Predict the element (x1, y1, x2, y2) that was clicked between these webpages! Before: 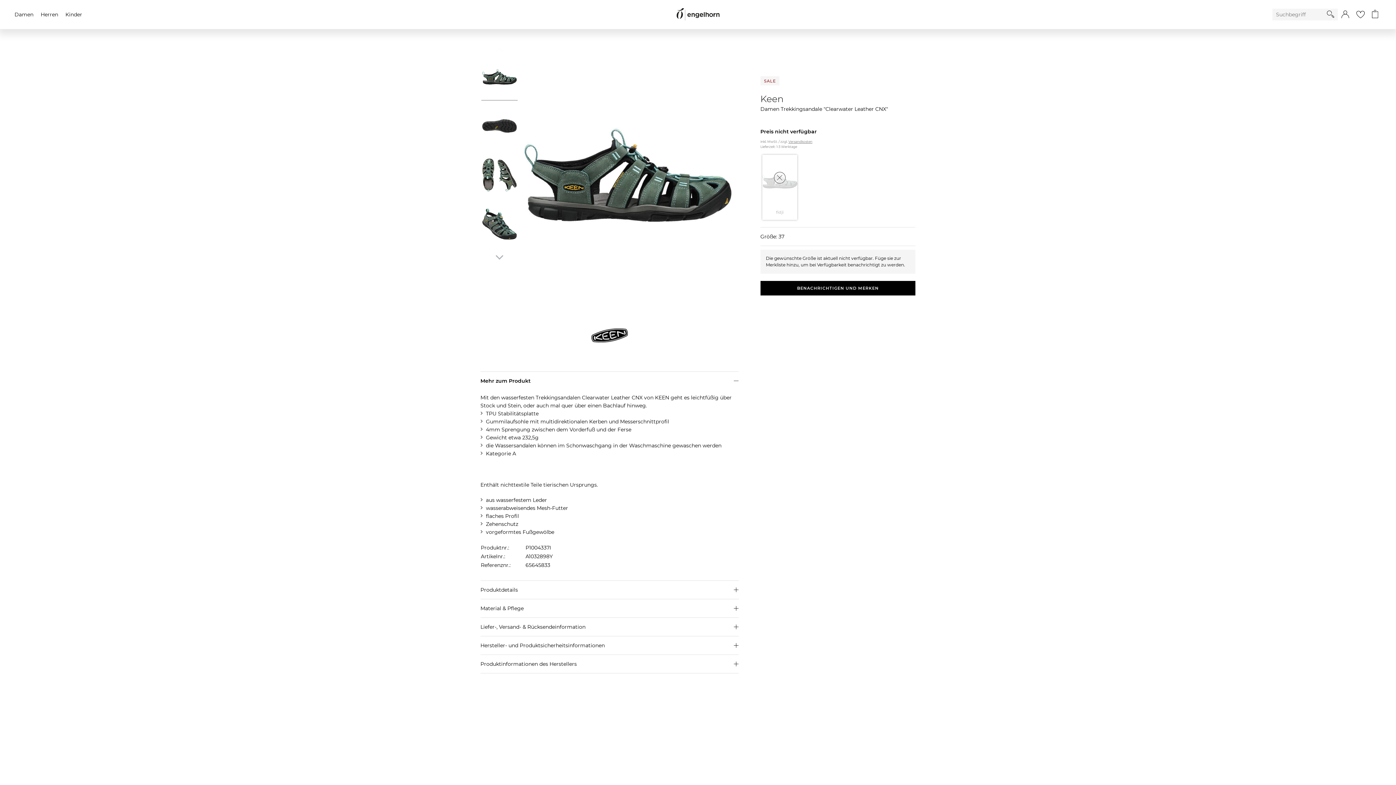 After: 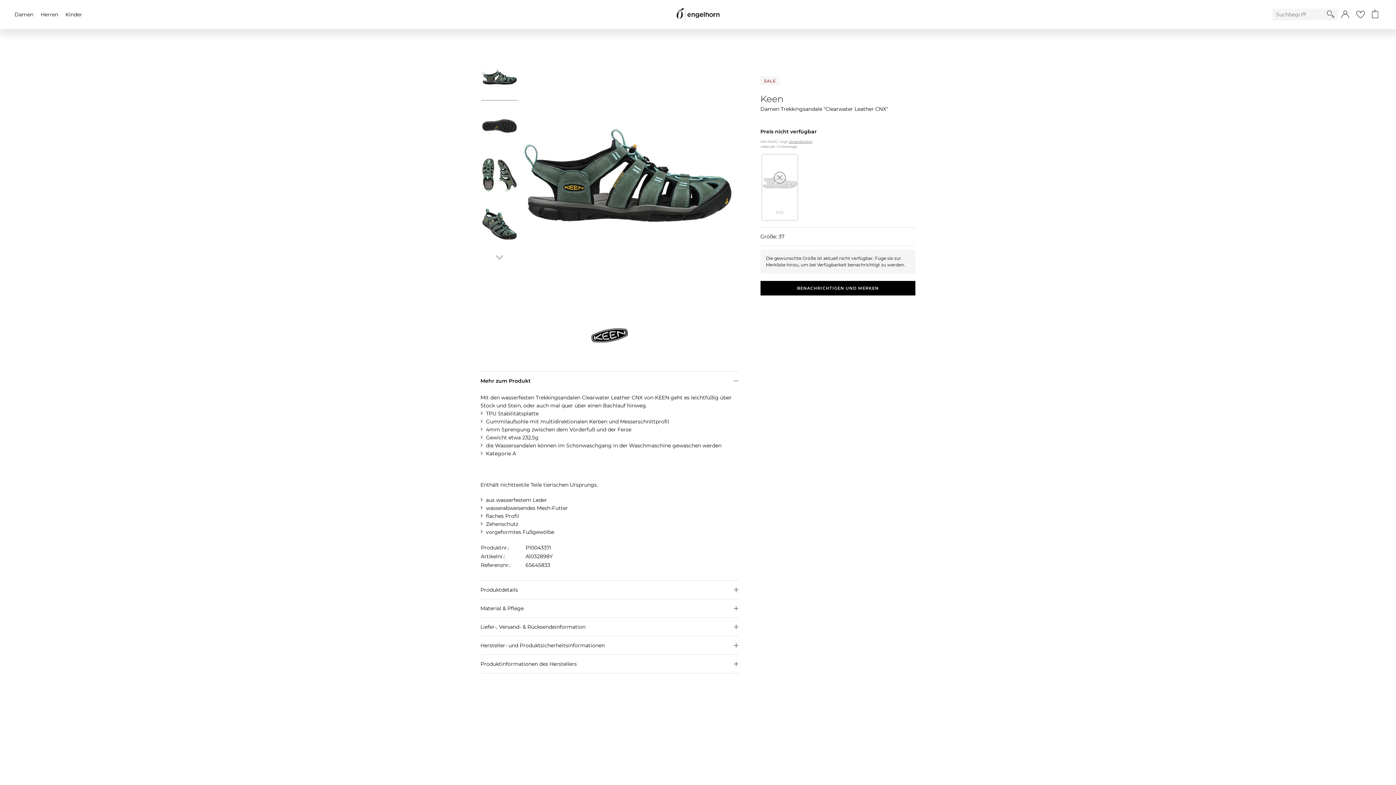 Action: bbox: (760, 153, 799, 221) label: Farbe fidji auswählen